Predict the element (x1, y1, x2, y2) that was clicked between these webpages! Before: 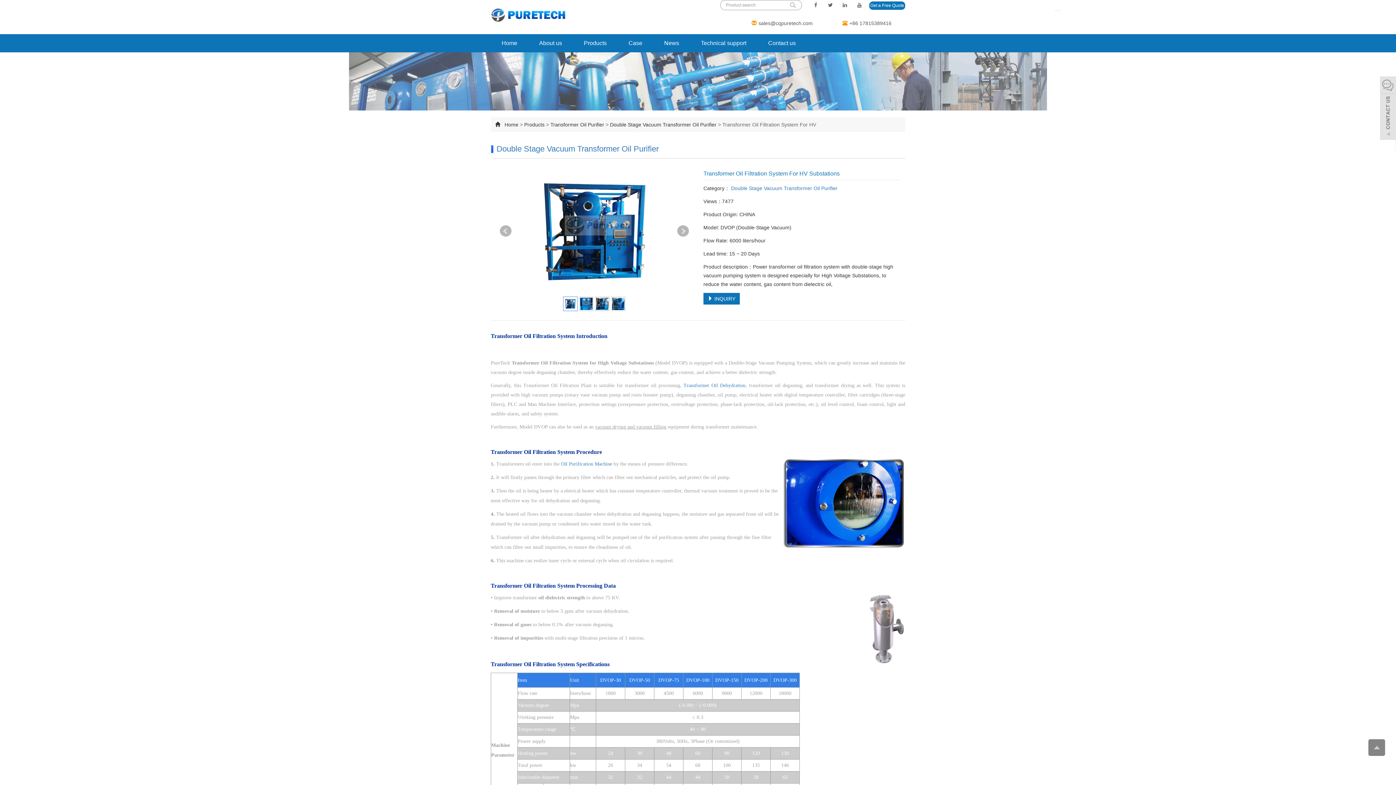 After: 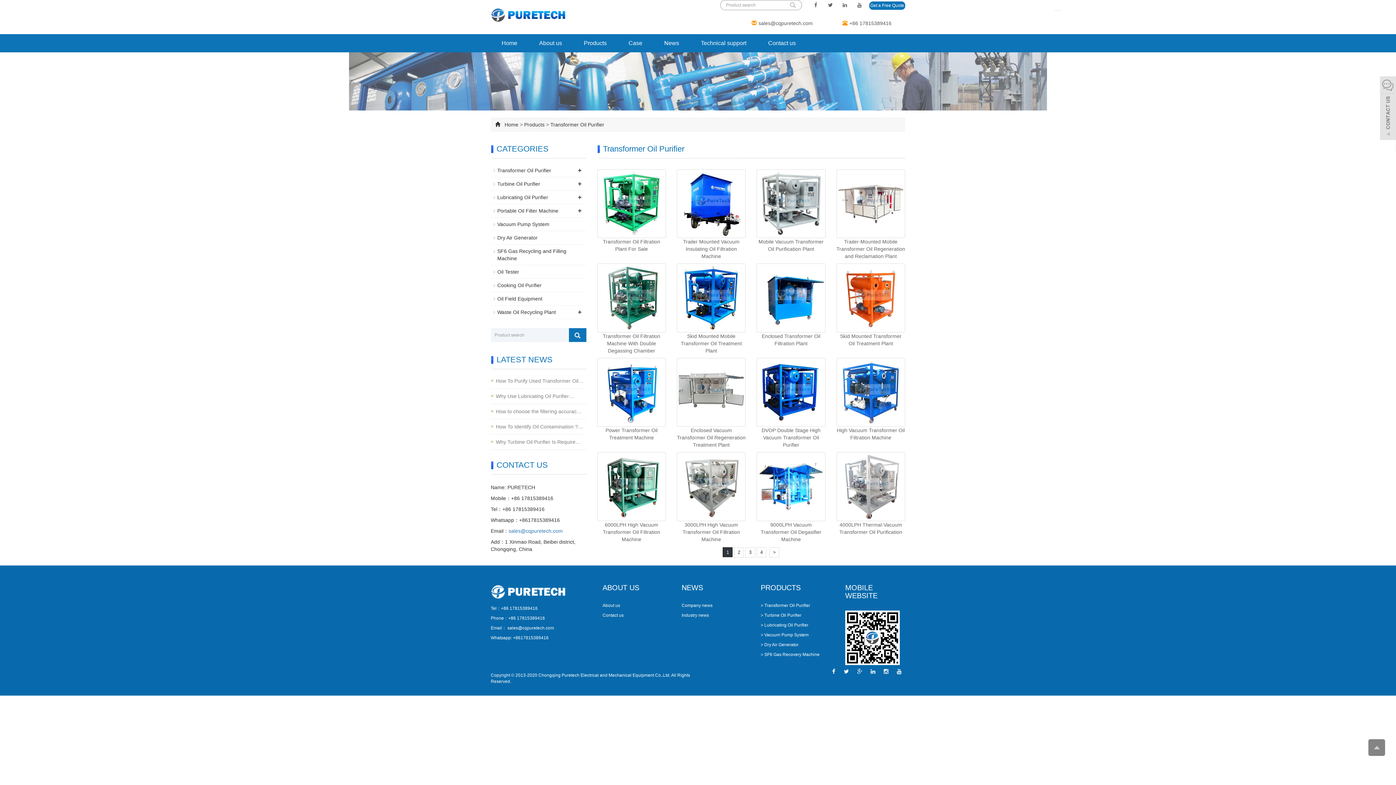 Action: bbox: (550, 121, 604, 127) label: Transformer Oil Purifier